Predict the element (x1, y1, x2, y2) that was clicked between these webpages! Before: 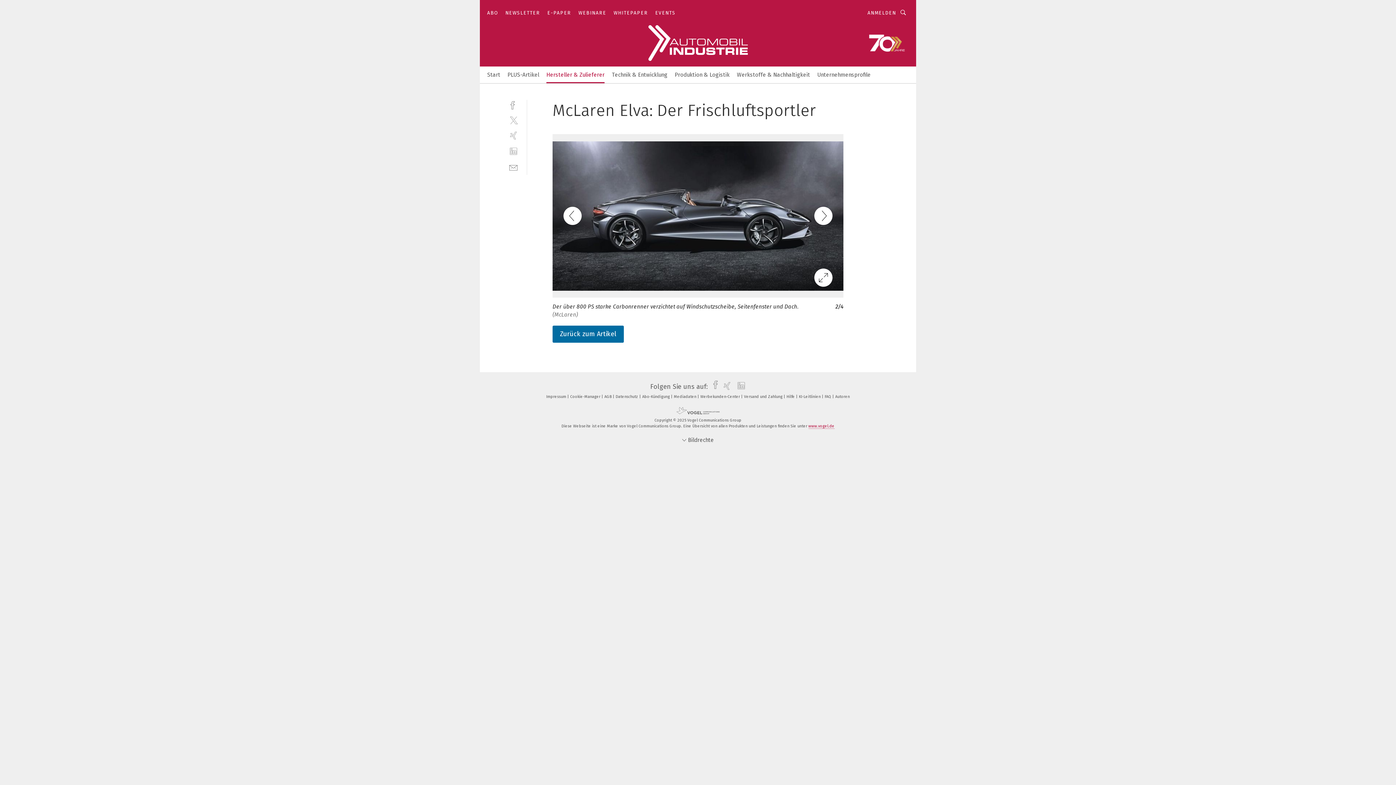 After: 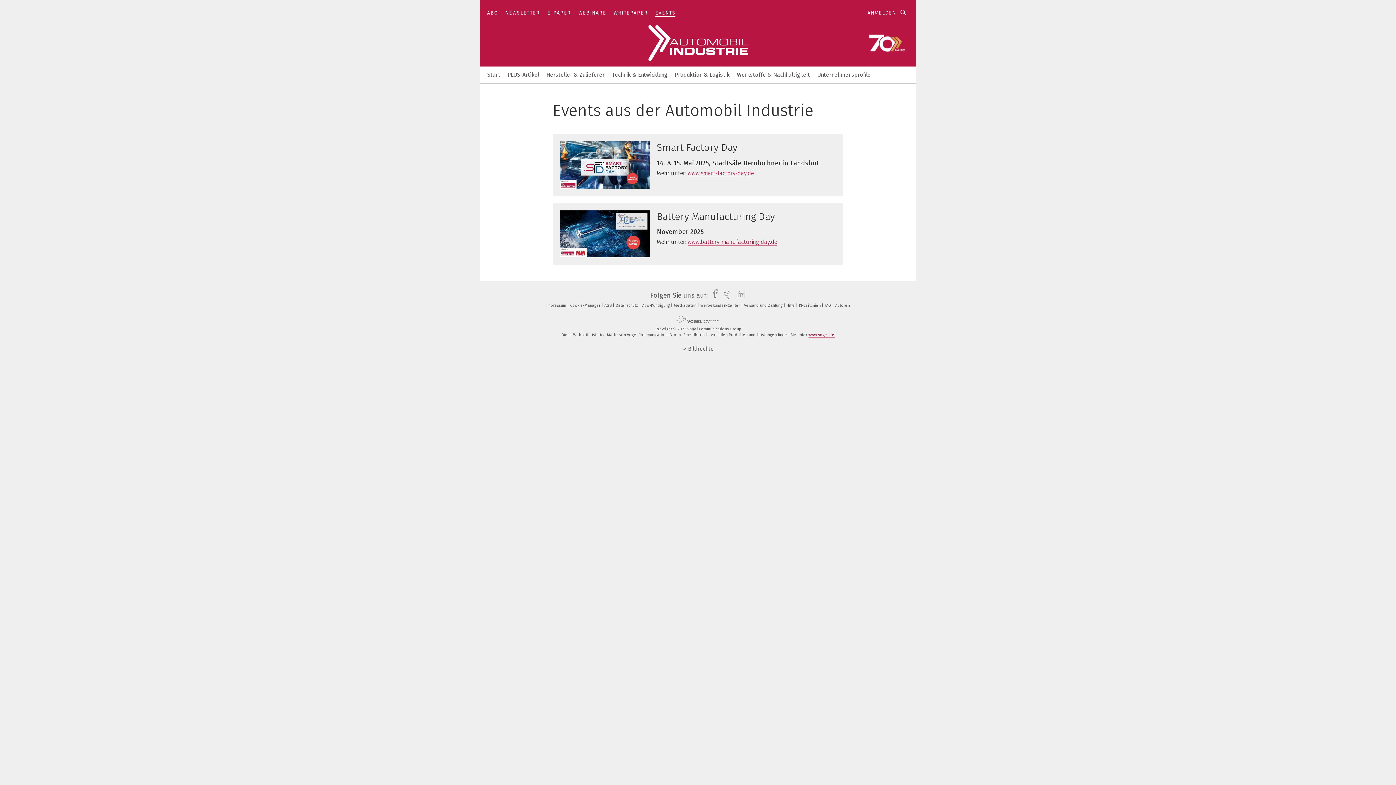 Action: label: EVENTS bbox: (655, 9, 675, 16)